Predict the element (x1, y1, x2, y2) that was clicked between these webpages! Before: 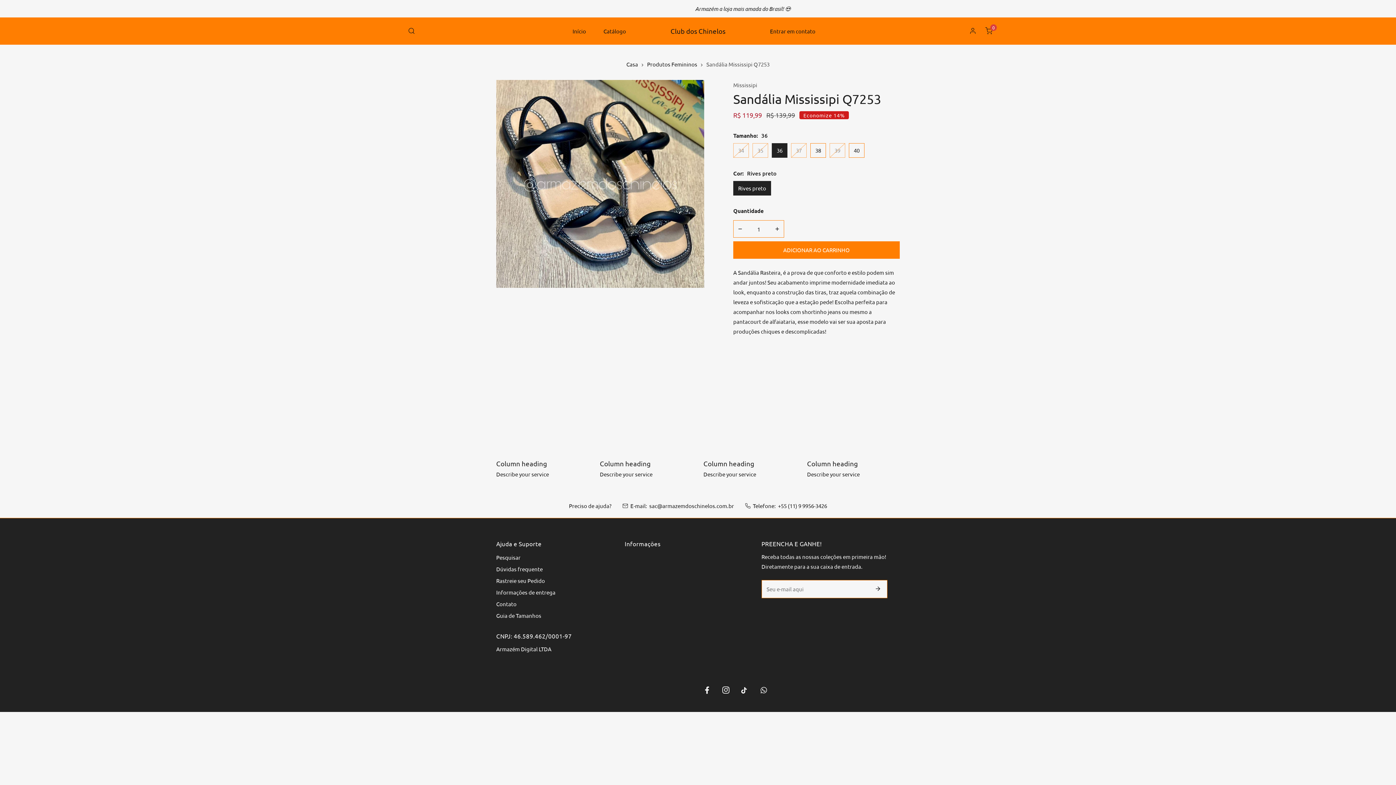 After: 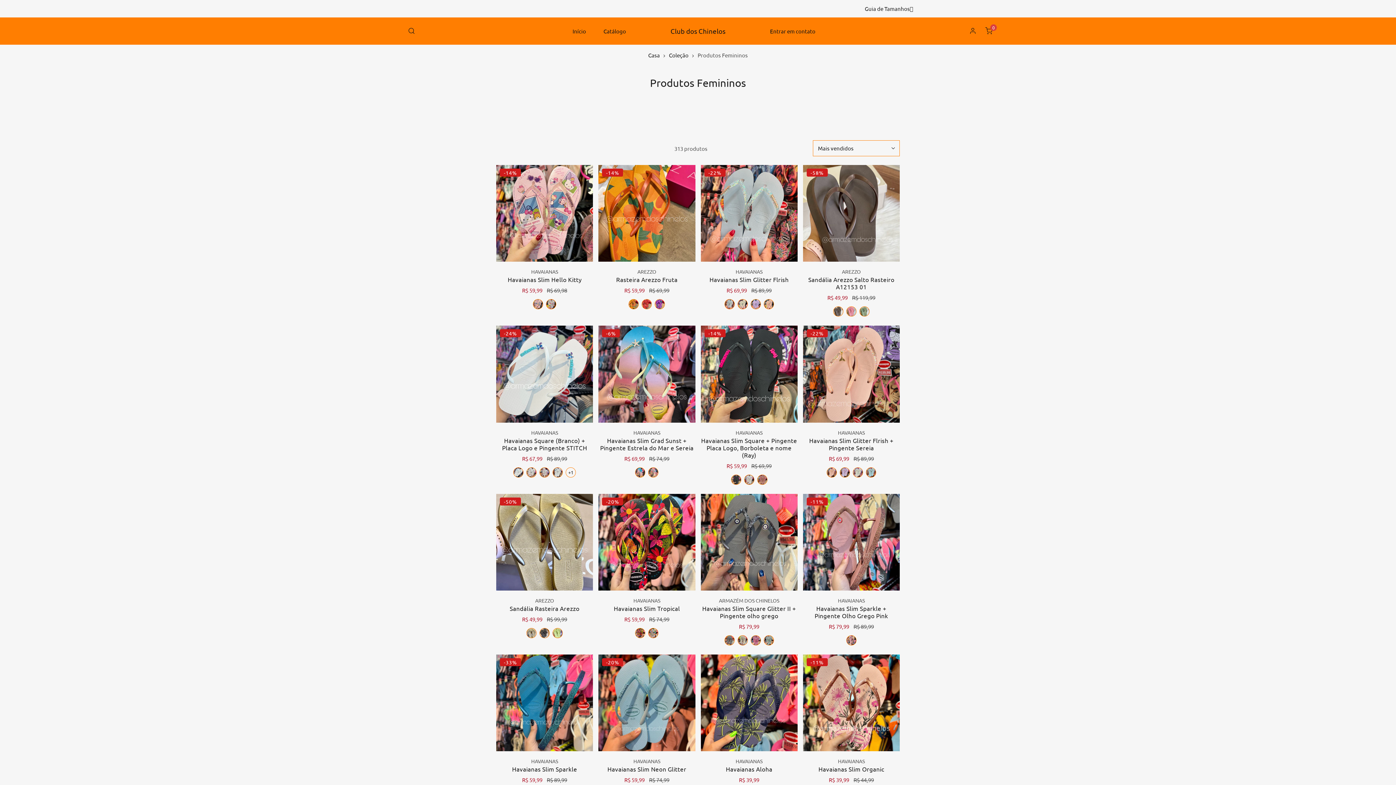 Action: label: Produtos Femininos bbox: (647, 59, 697, 69)